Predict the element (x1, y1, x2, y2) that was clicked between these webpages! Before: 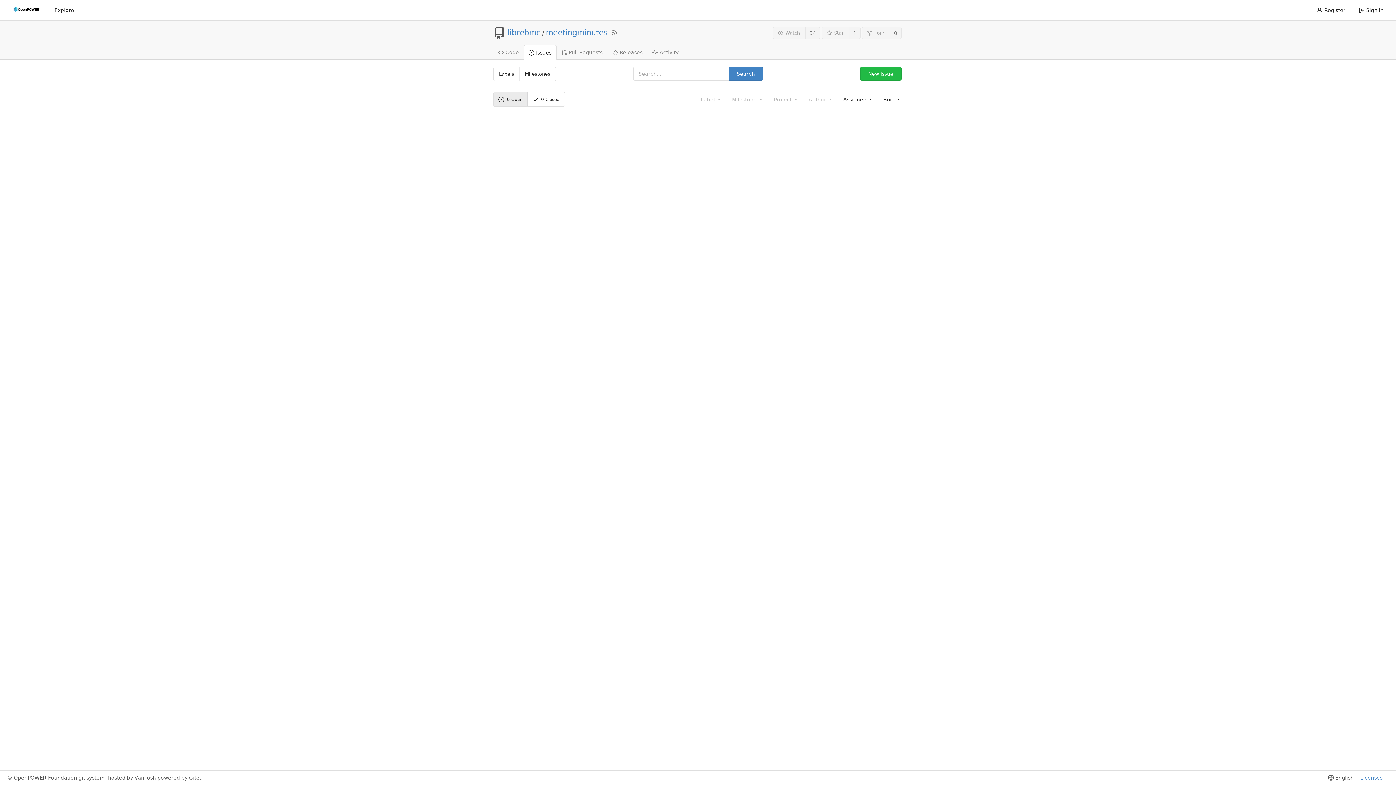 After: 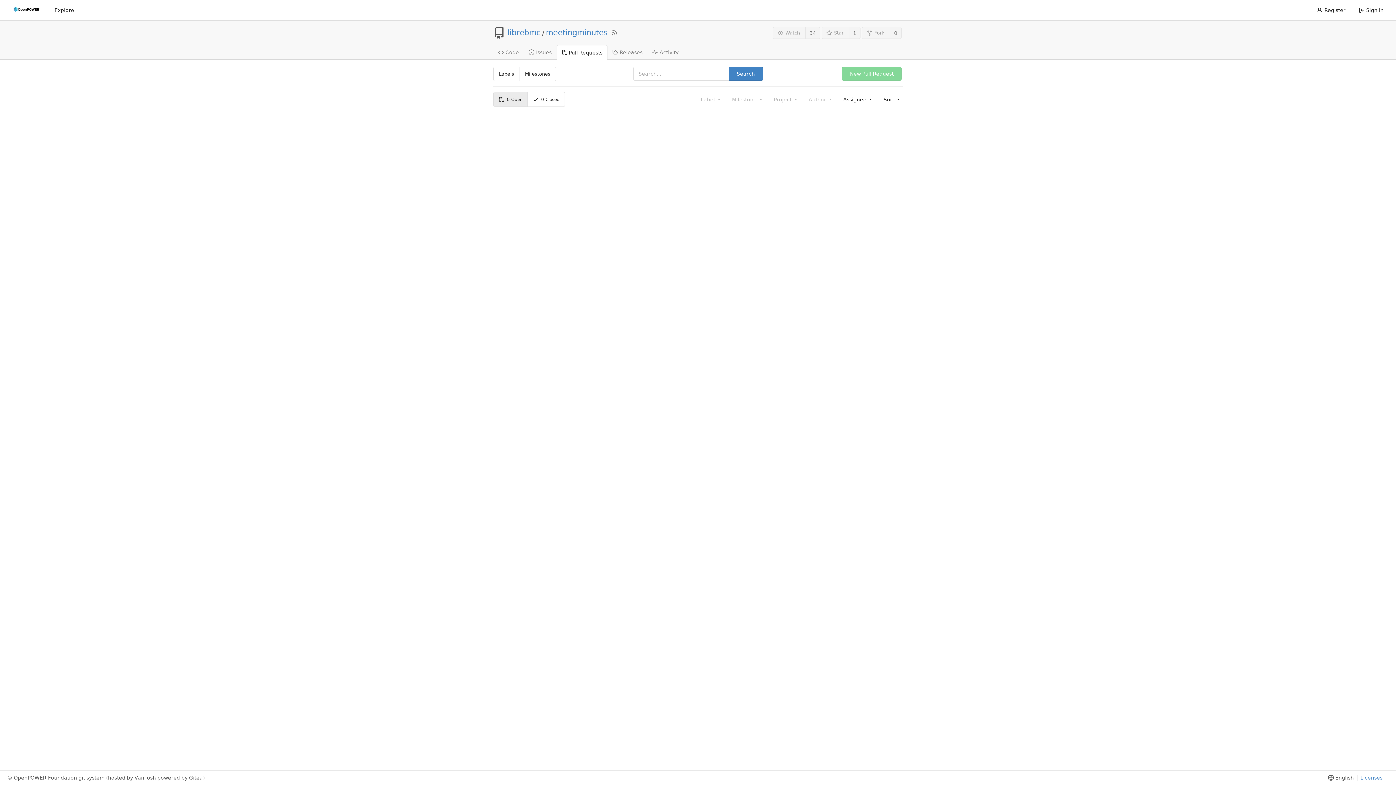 Action: bbox: (556, 44, 607, 59) label: Pull Requests